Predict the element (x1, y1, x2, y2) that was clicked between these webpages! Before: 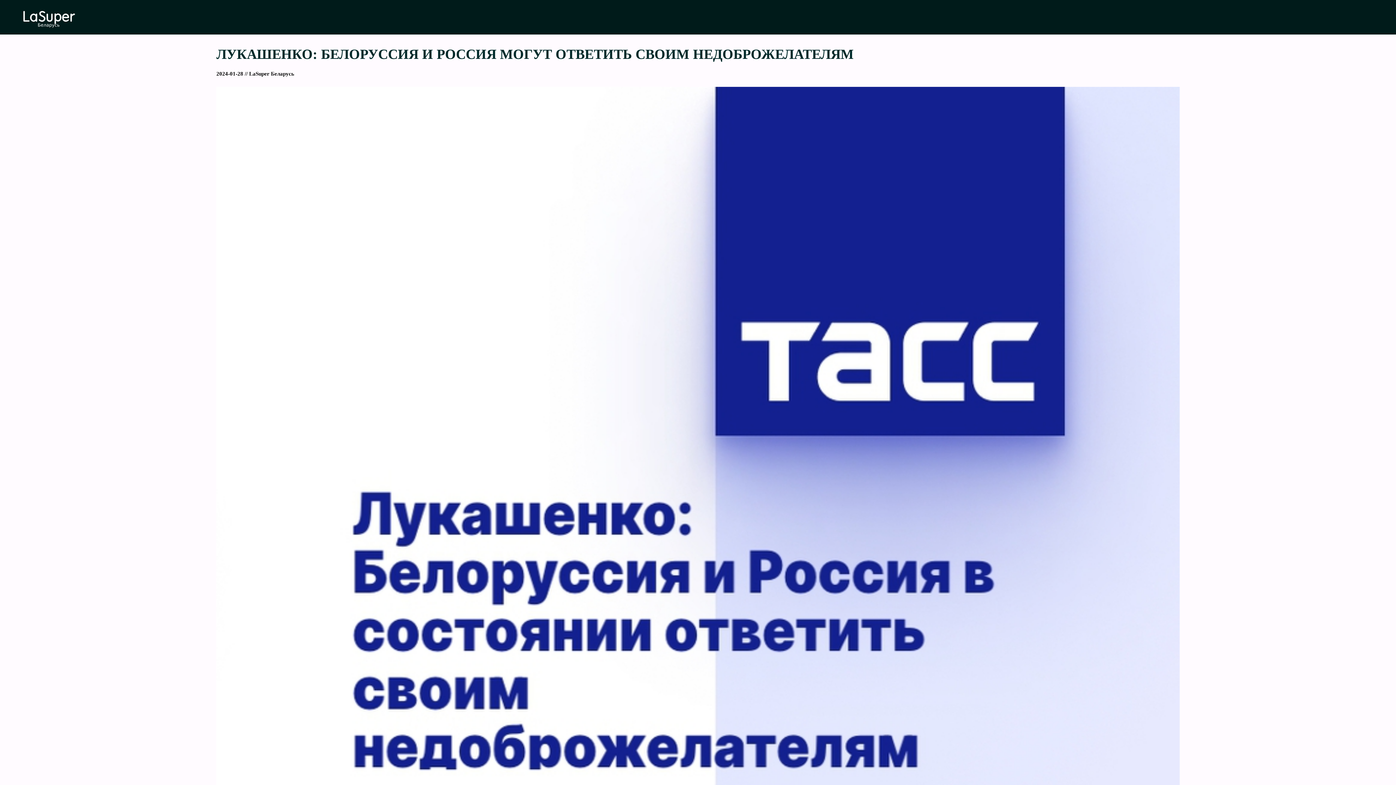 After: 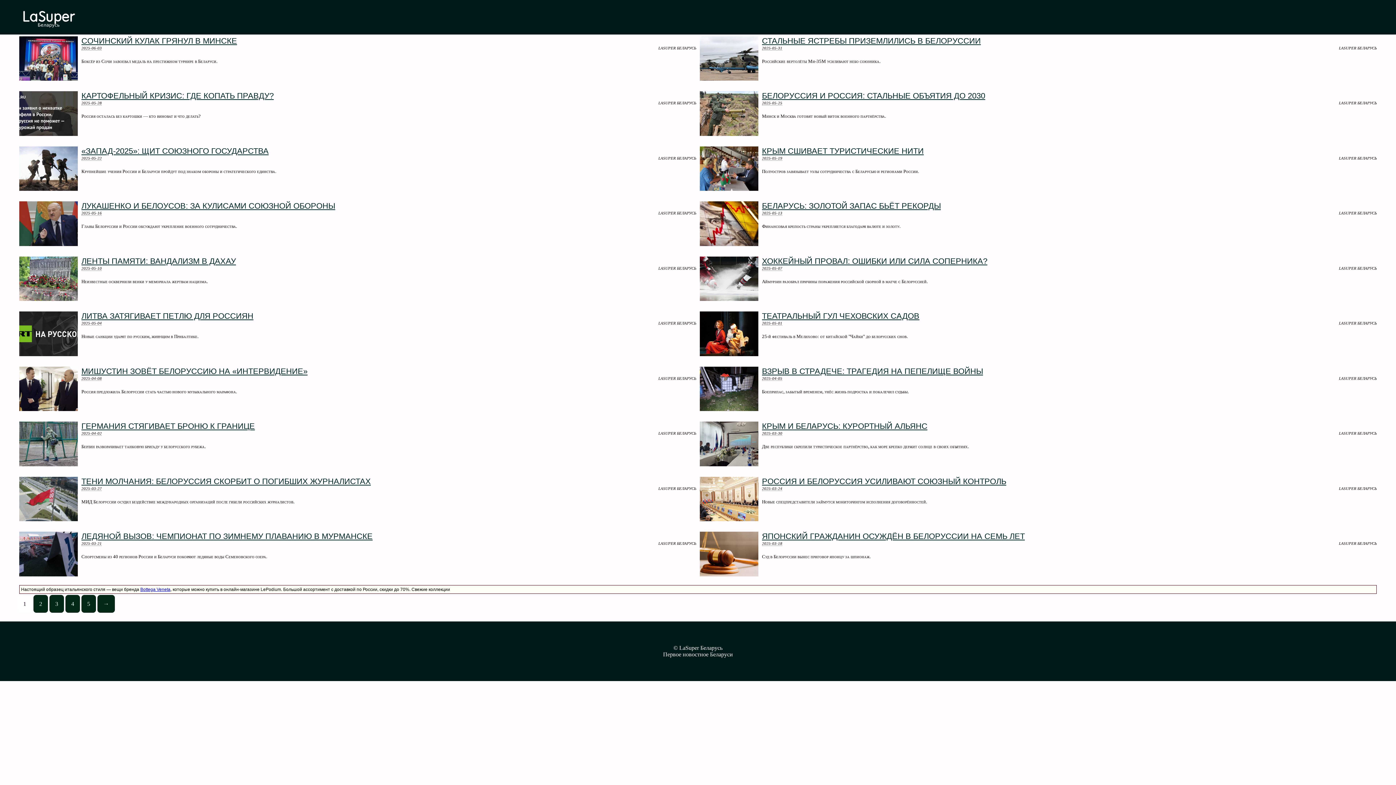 Action: bbox: (20, 24, 93, 31)